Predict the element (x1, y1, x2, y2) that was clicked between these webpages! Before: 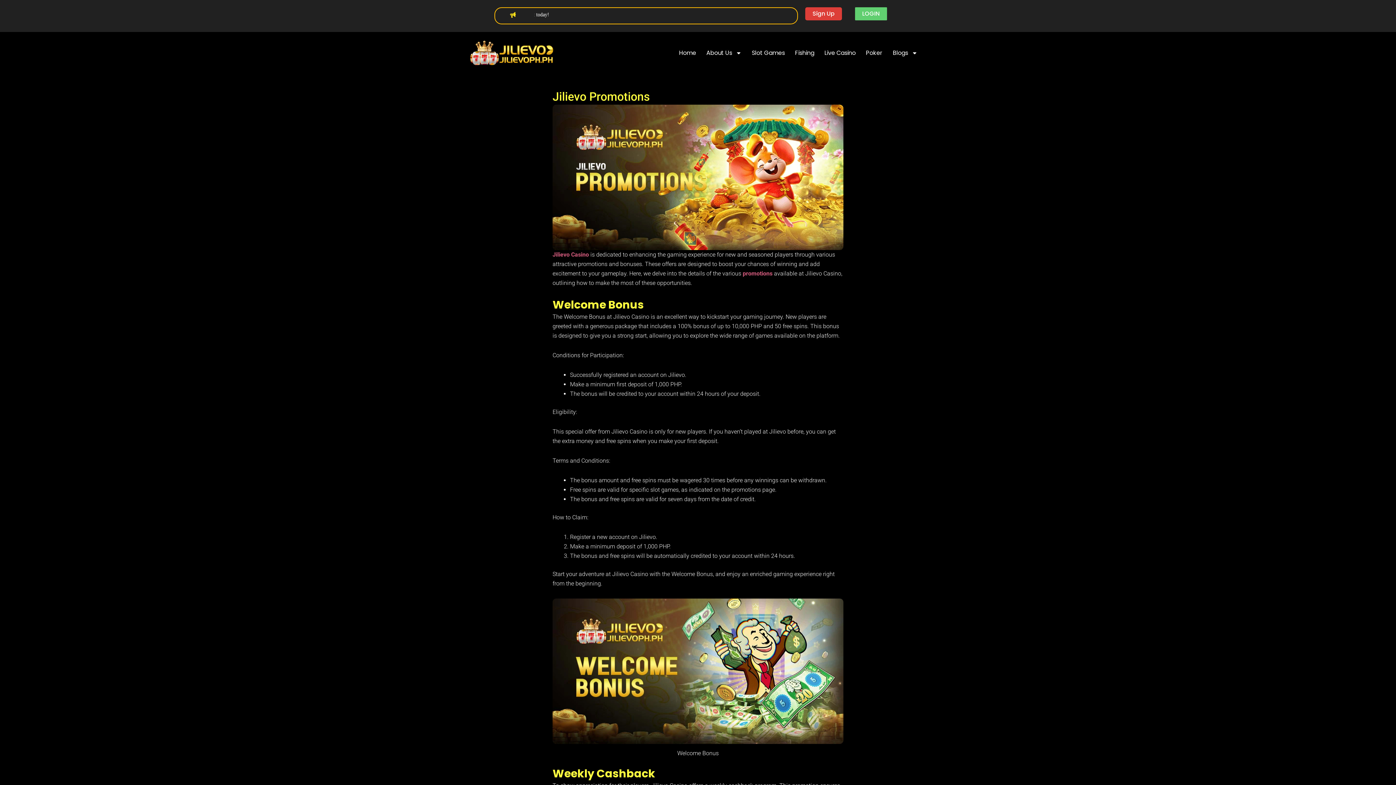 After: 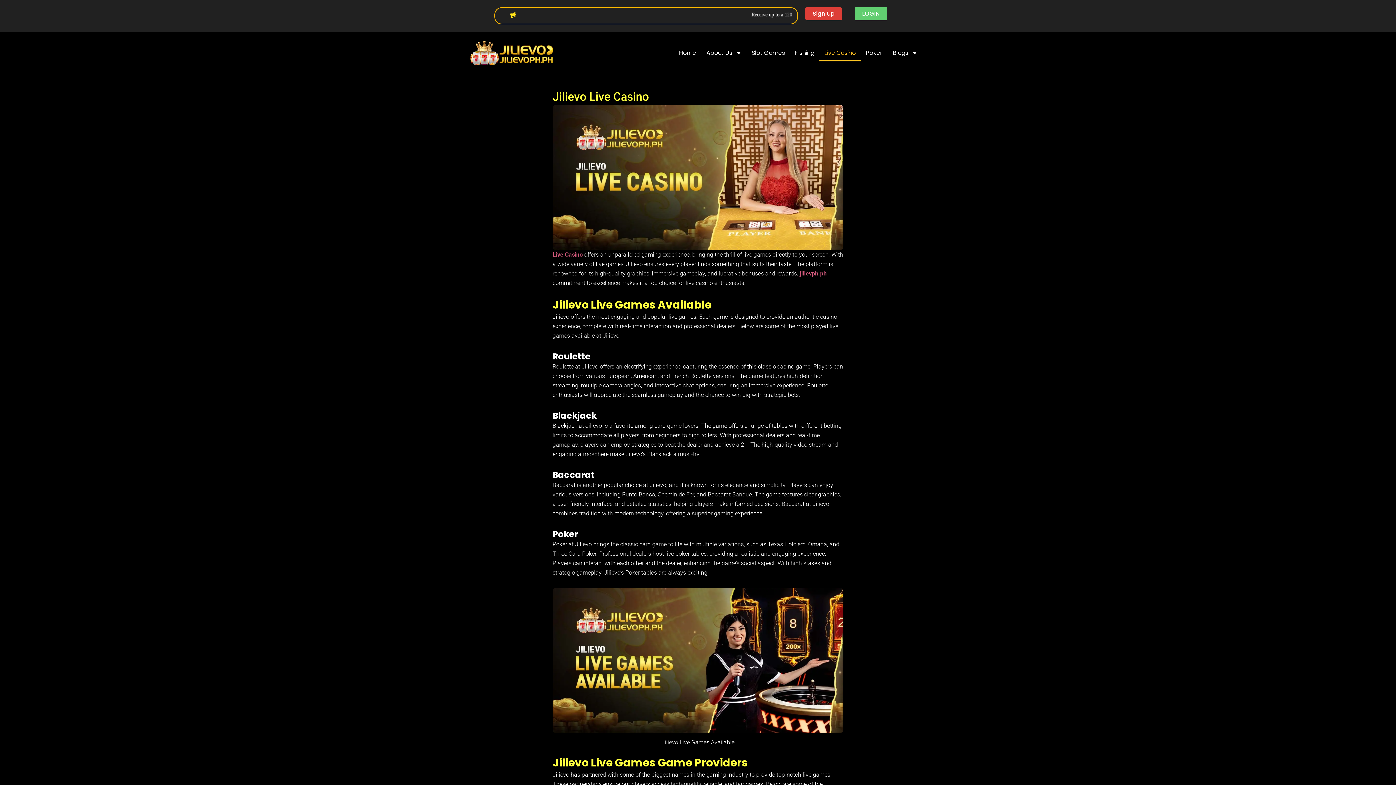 Action: label: Live Casino bbox: (819, 44, 861, 61)